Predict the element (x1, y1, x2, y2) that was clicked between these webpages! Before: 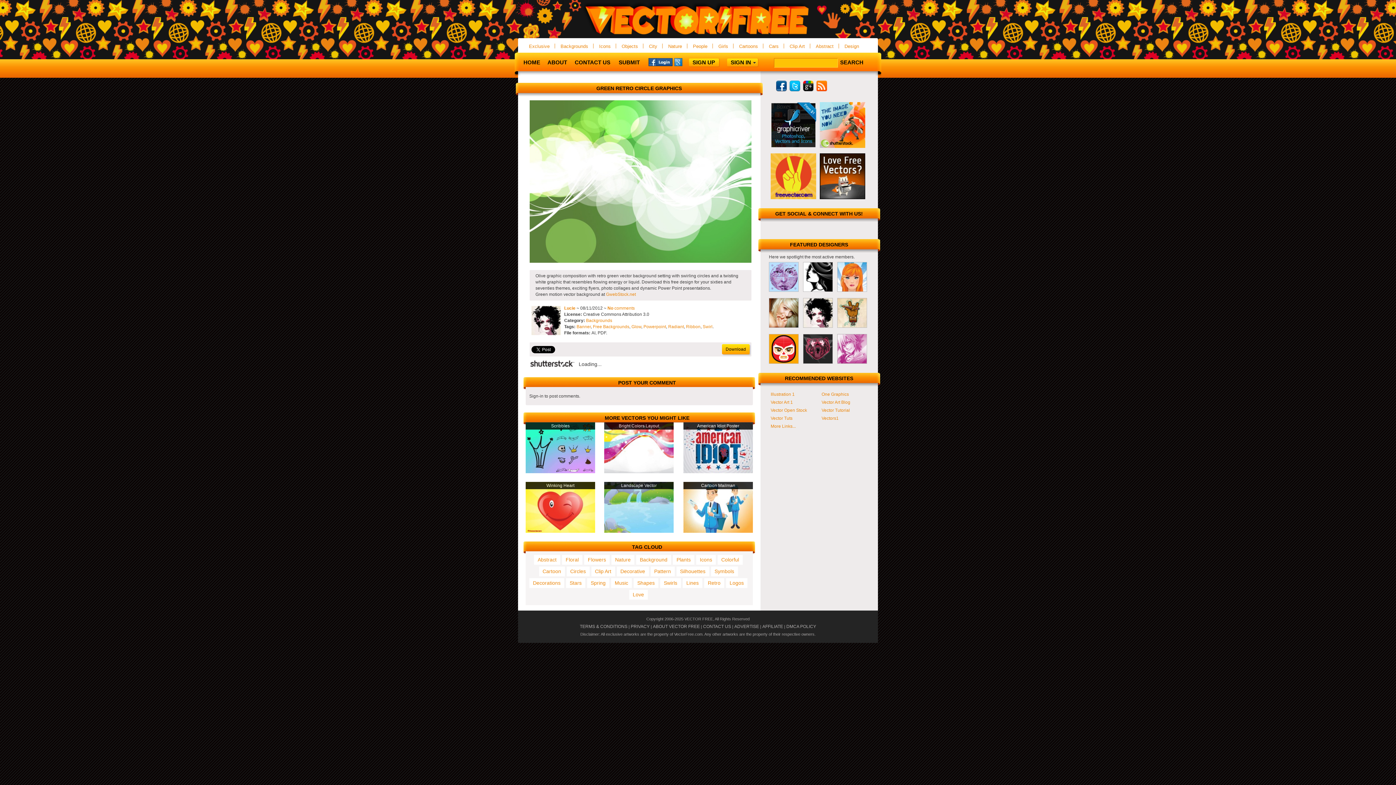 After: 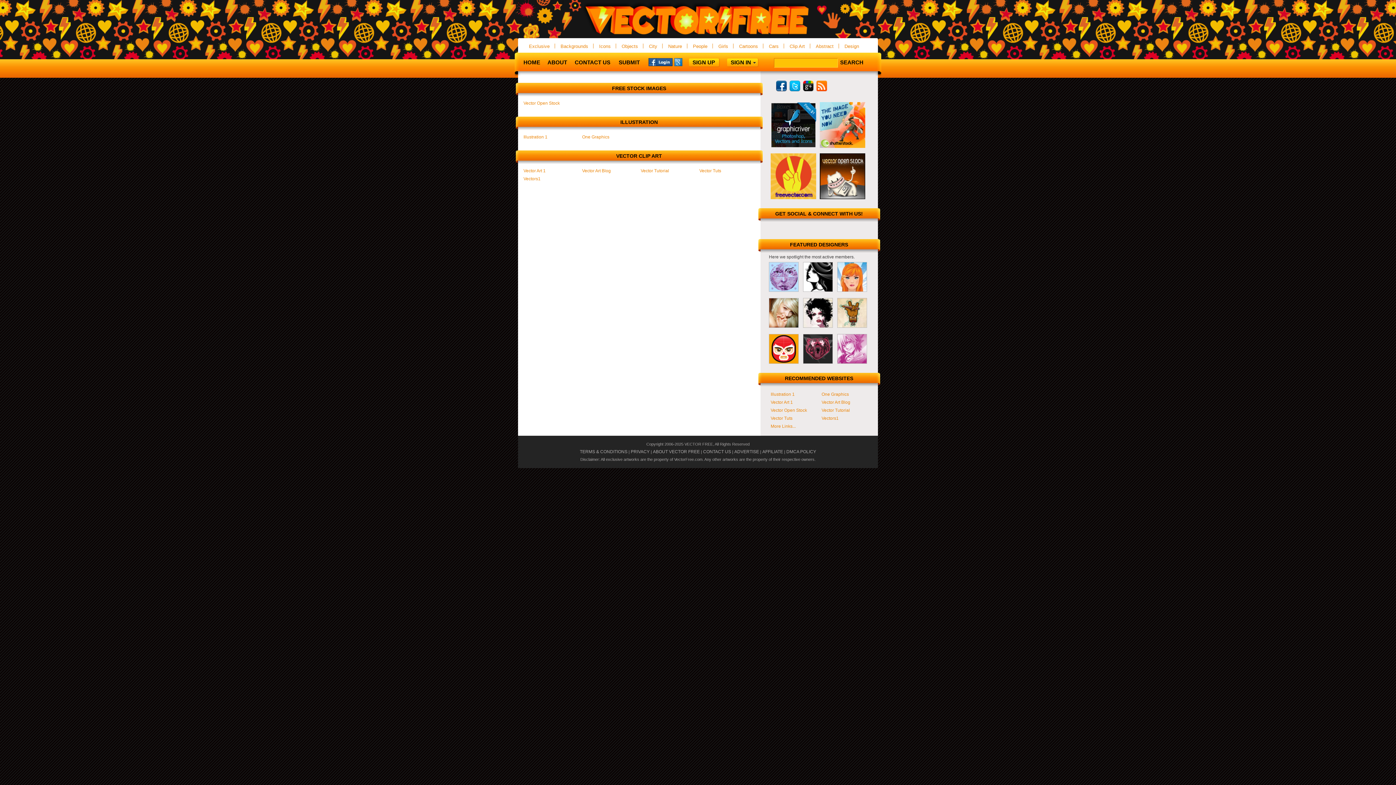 Action: label: More Links... bbox: (770, 424, 796, 429)